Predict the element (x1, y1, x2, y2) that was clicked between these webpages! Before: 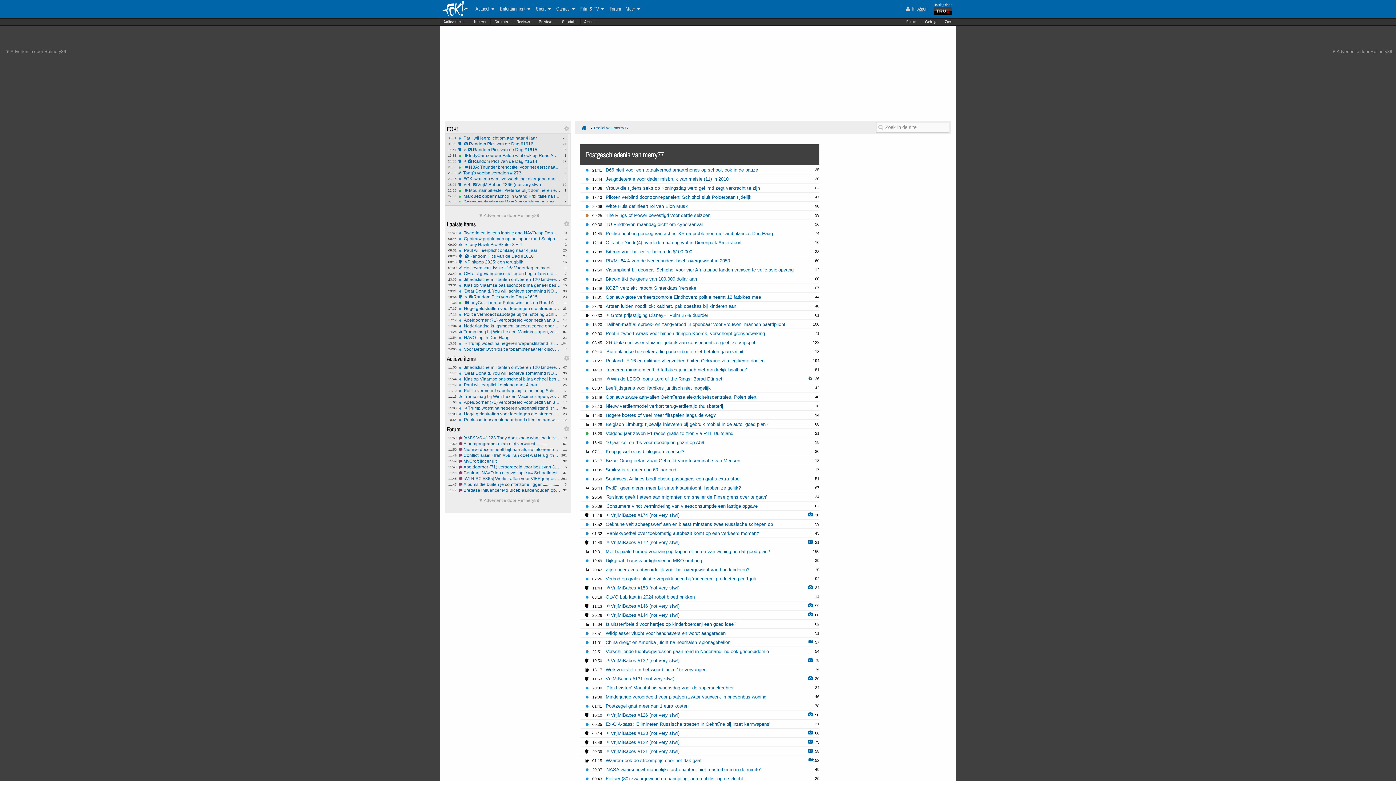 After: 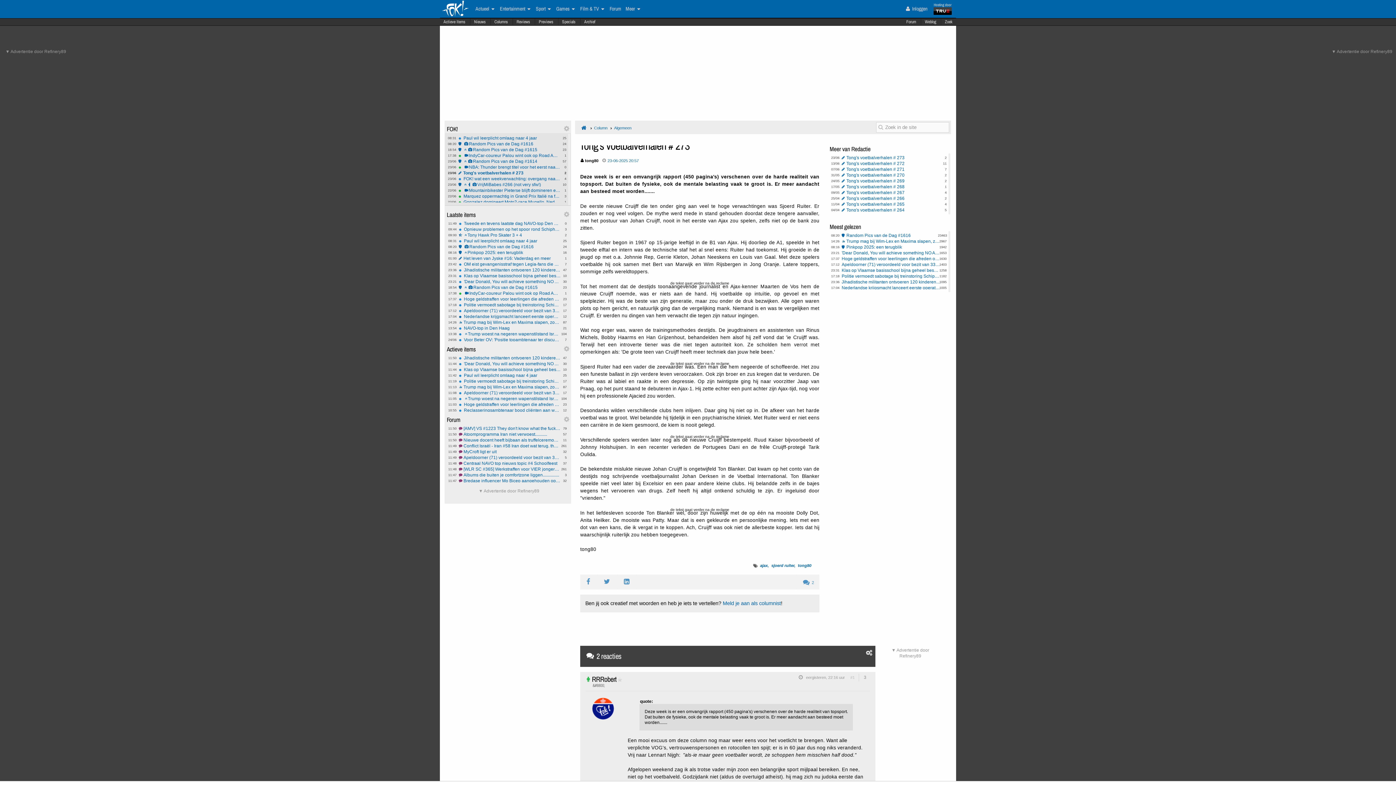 Action: bbox: (458, 170, 560, 175) label: 2
23/06
Tong's voetbalverhalen # 273